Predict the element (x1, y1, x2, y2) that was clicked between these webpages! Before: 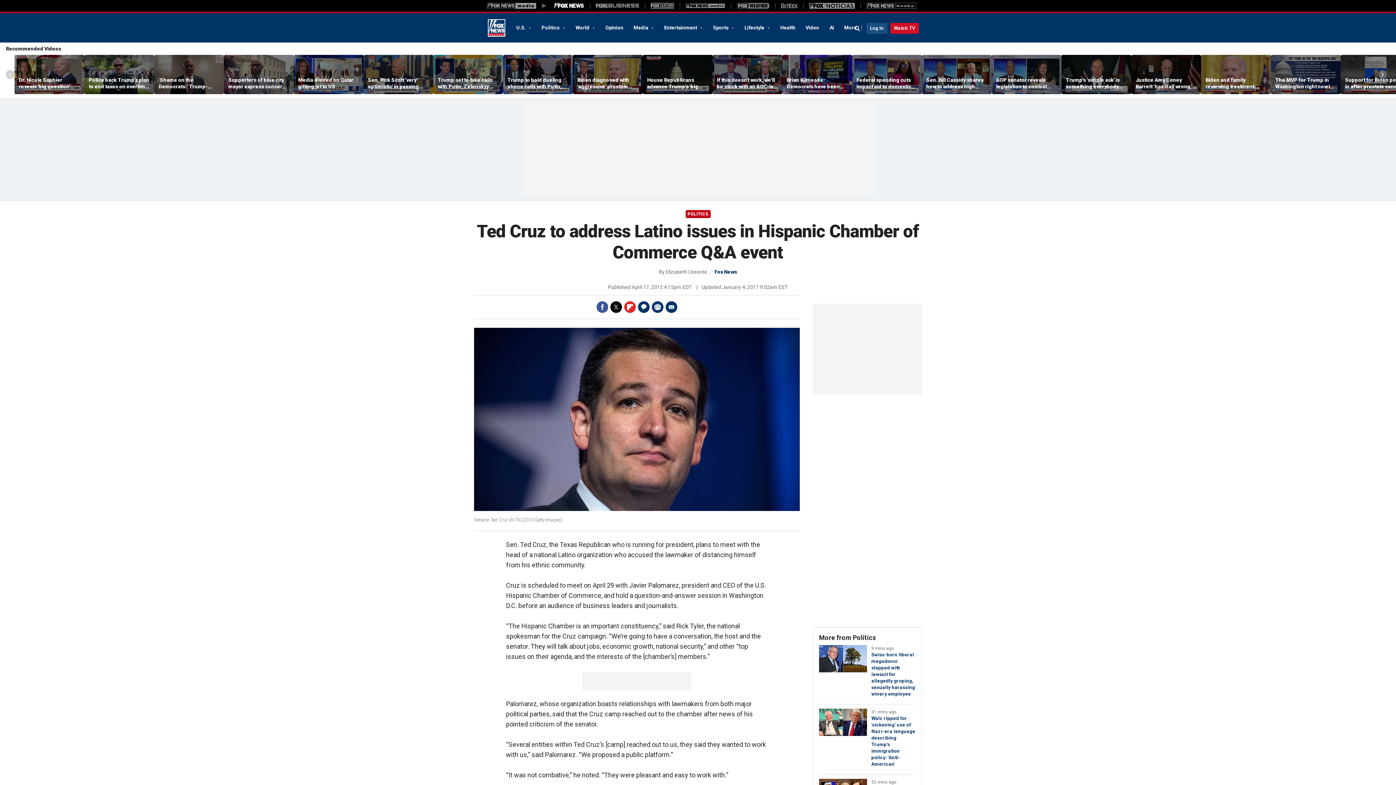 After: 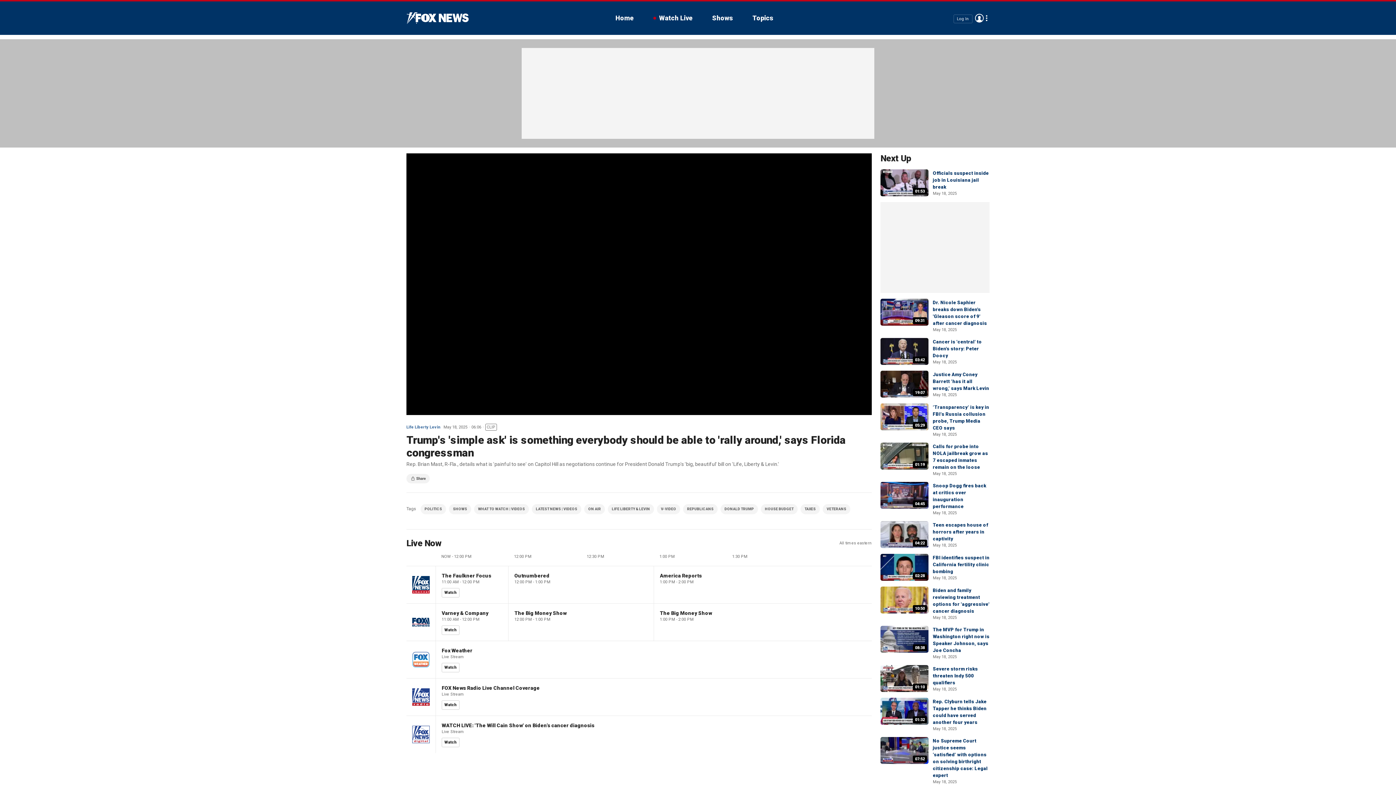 Action: label: Trump's 'simple ask' is something everybody should be able to 'rally around,' says Florida congressman bbox: (1066, 76, 1127, 89)